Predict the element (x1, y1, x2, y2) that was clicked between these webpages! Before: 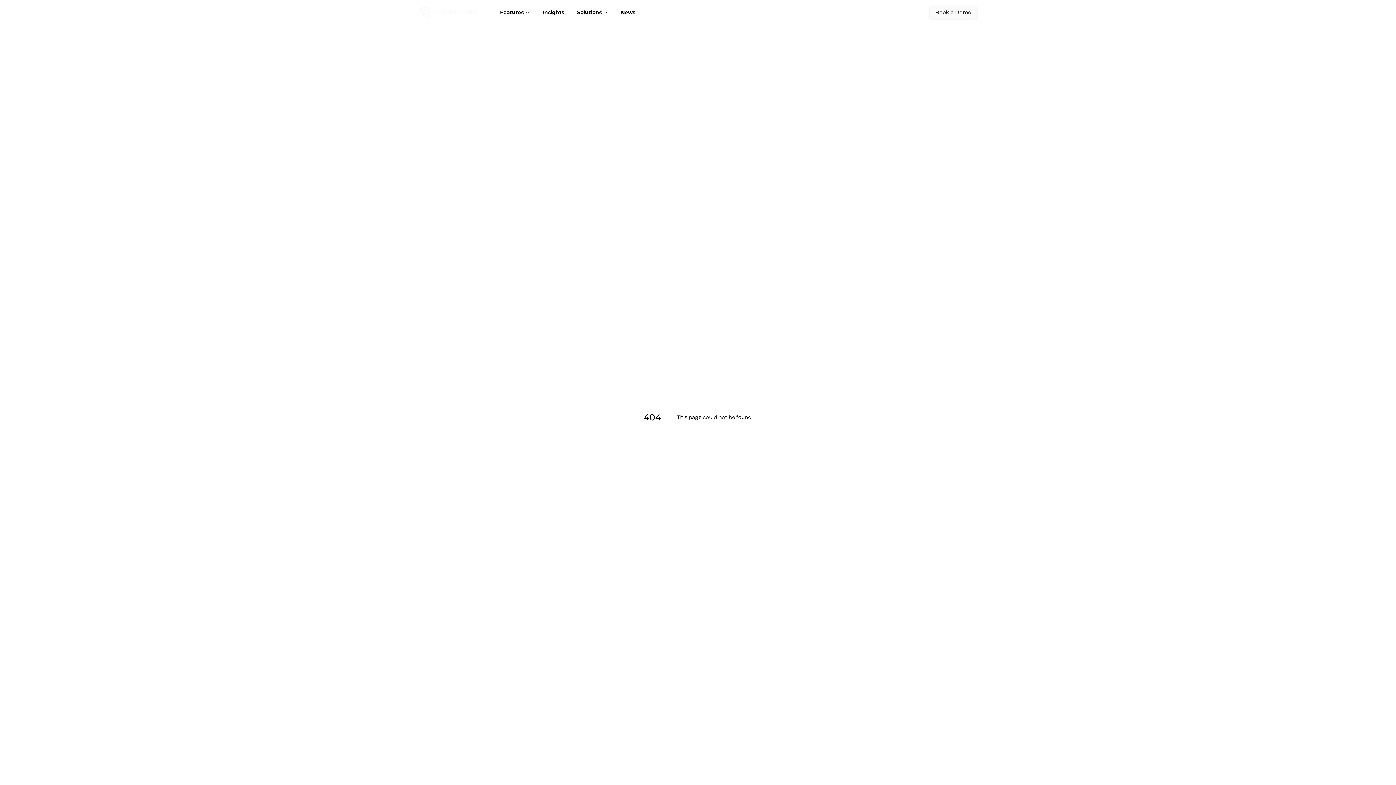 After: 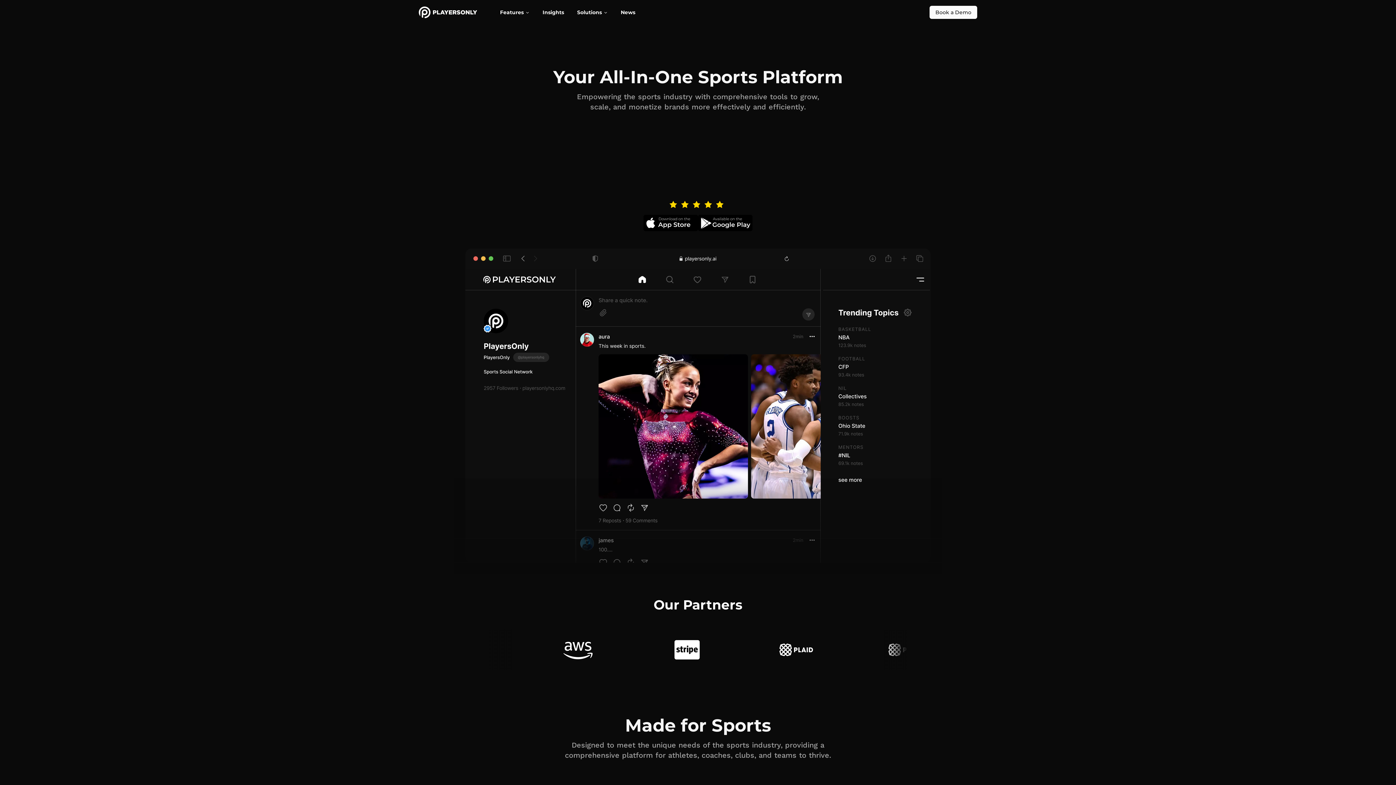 Action: bbox: (418, 6, 476, 18)